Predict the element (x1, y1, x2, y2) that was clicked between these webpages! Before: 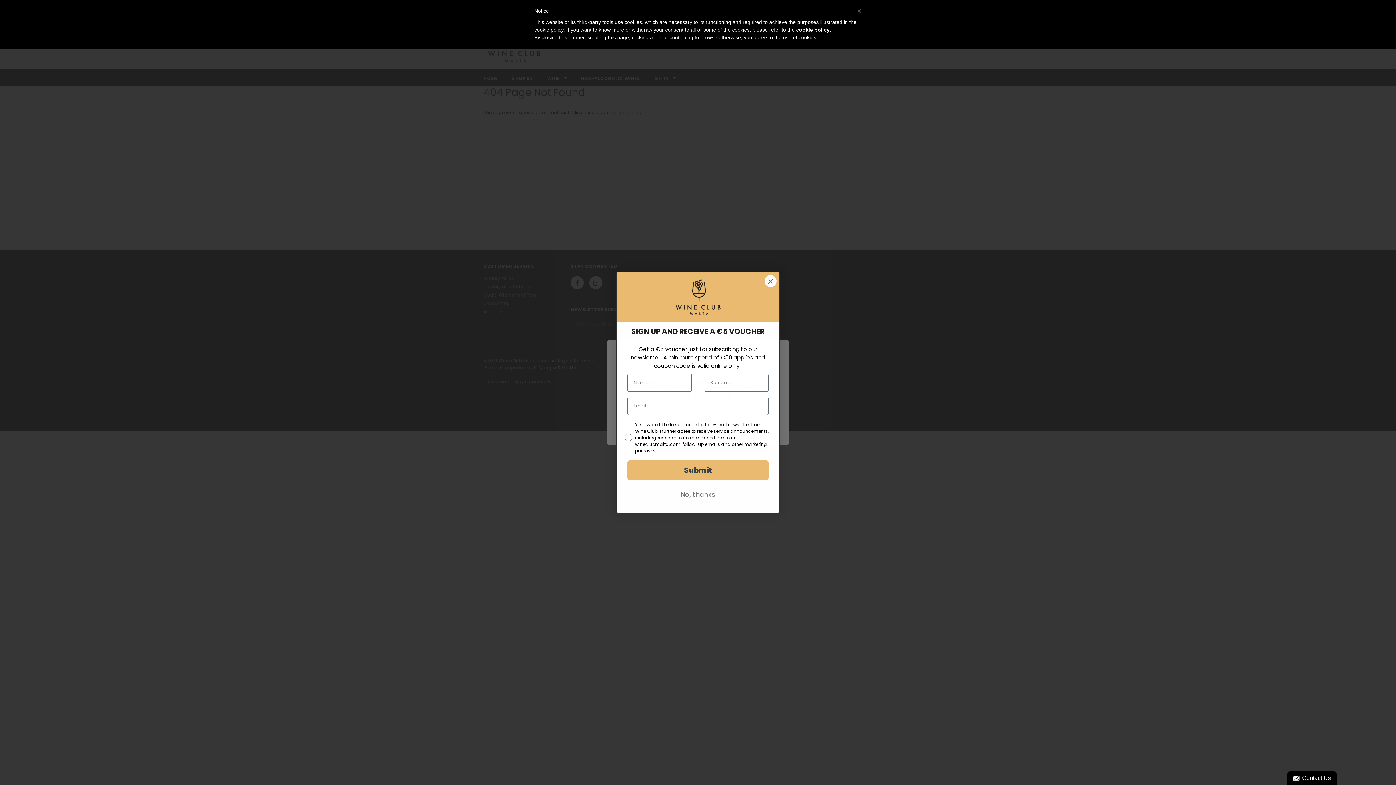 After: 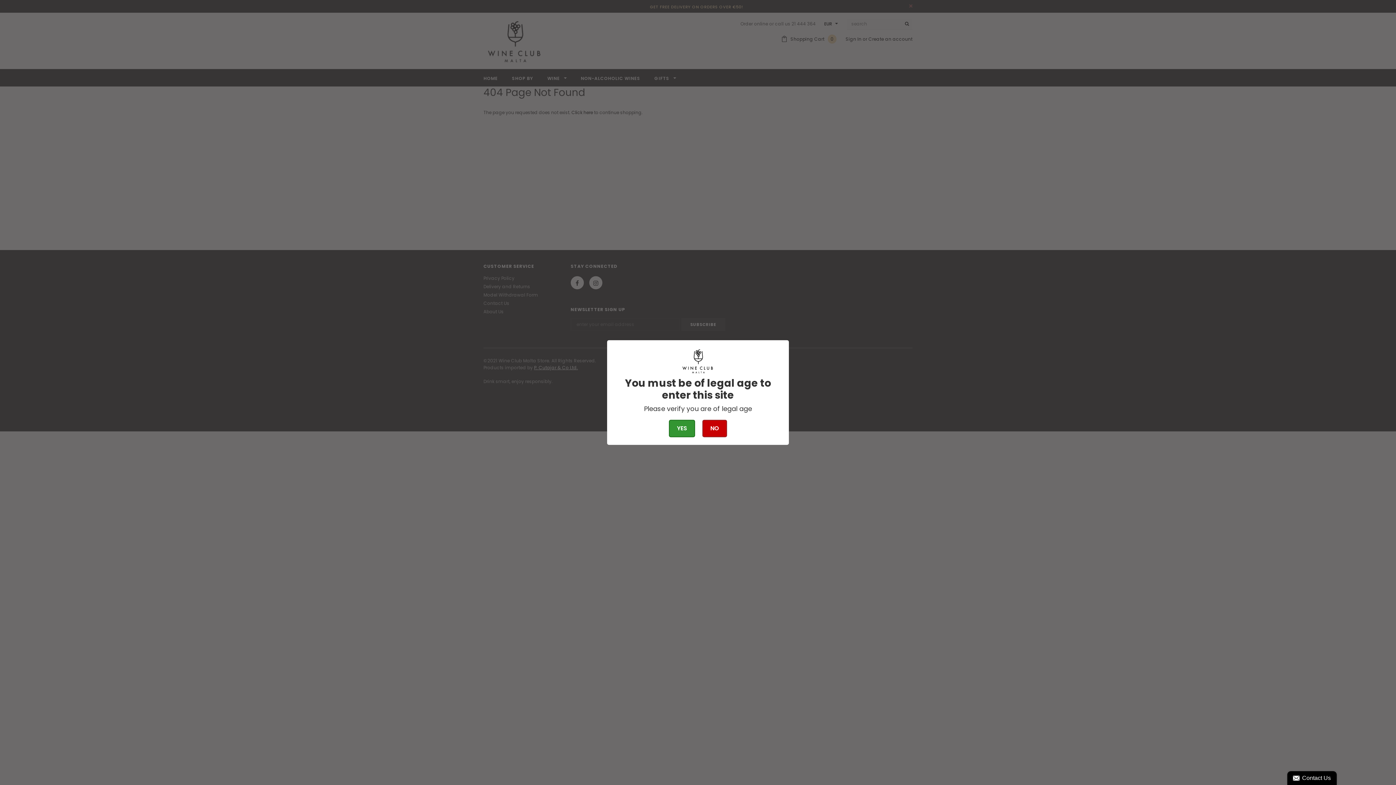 Action: label: × bbox: (857, 7, 861, 14)